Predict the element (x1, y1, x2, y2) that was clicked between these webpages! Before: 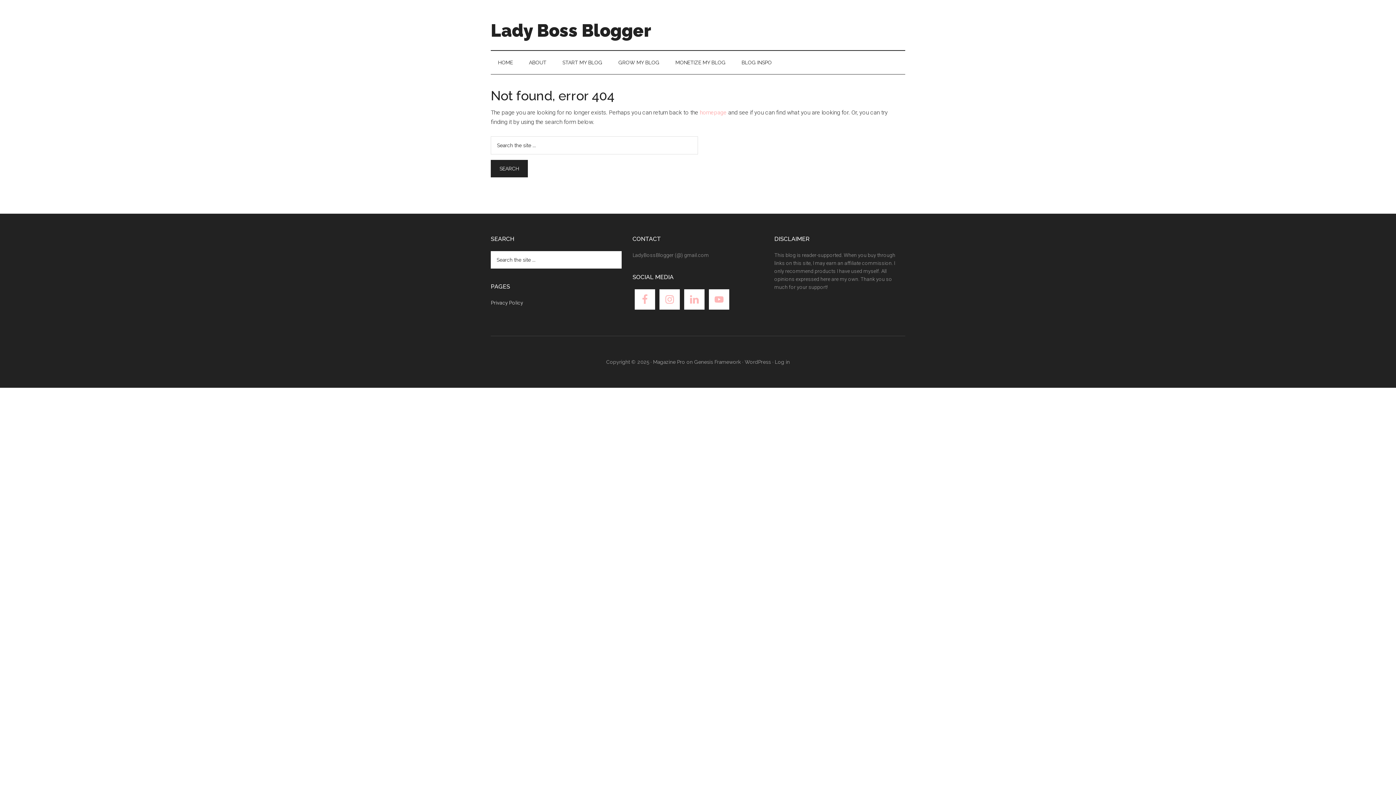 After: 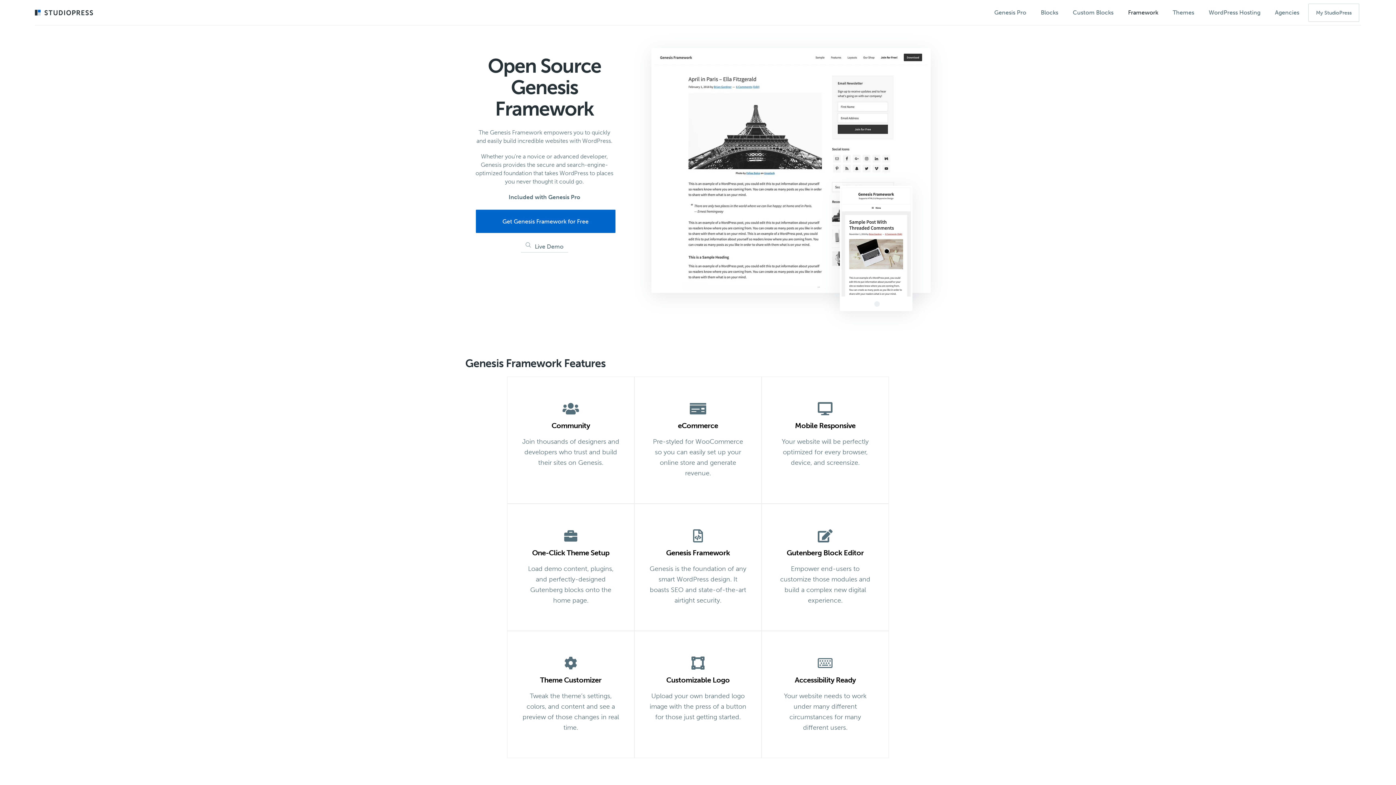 Action: bbox: (694, 359, 740, 365) label: Genesis Framework